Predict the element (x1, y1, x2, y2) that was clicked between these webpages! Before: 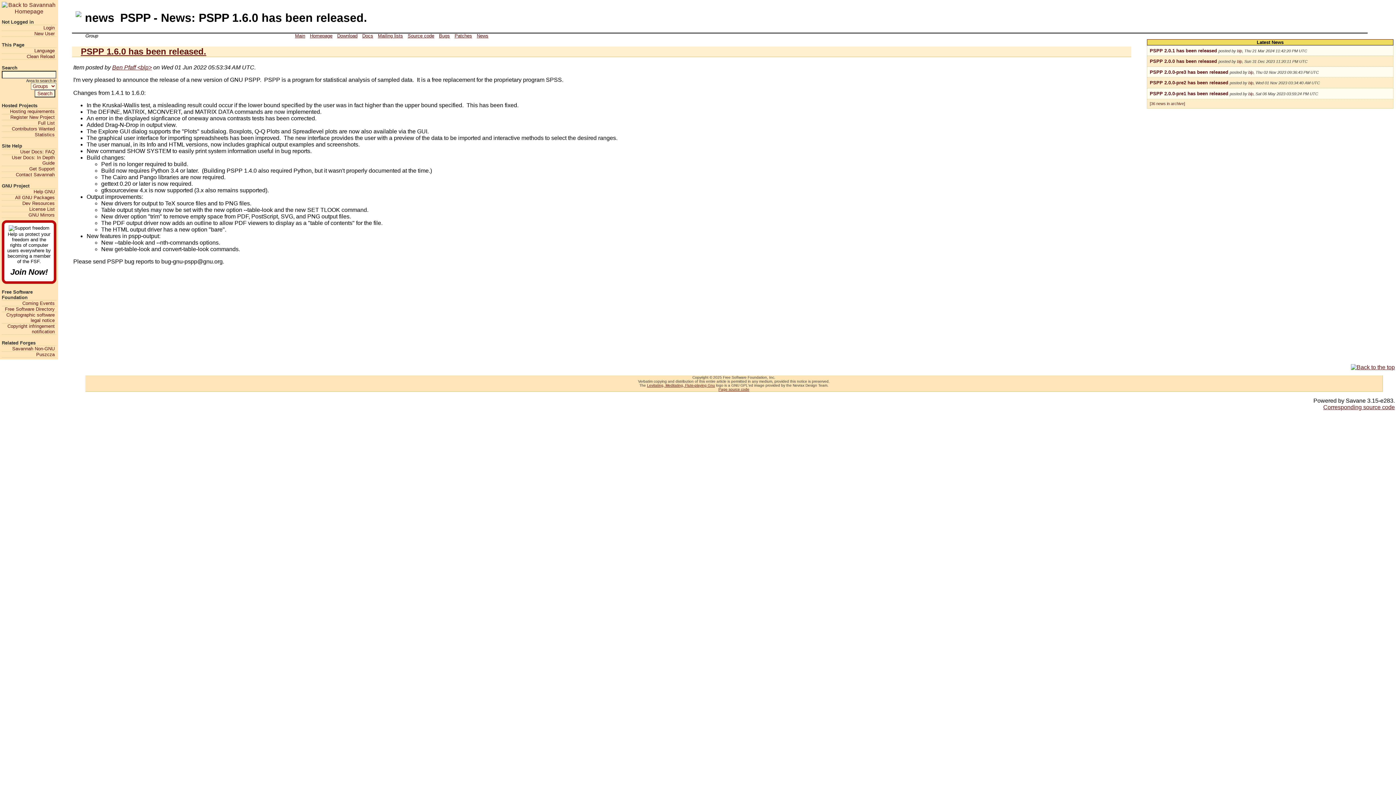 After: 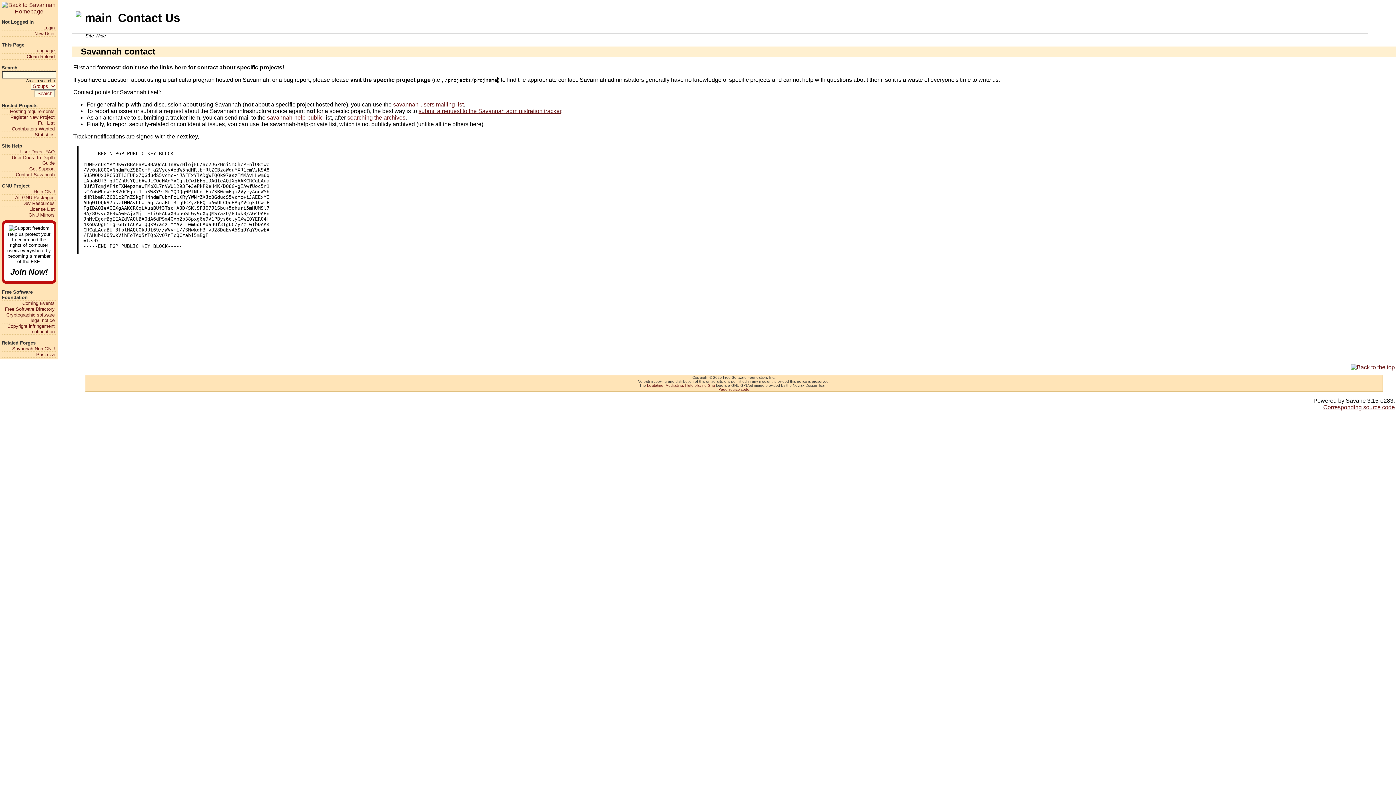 Action: bbox: (1, 171, 54, 177) label: Contact Savannah